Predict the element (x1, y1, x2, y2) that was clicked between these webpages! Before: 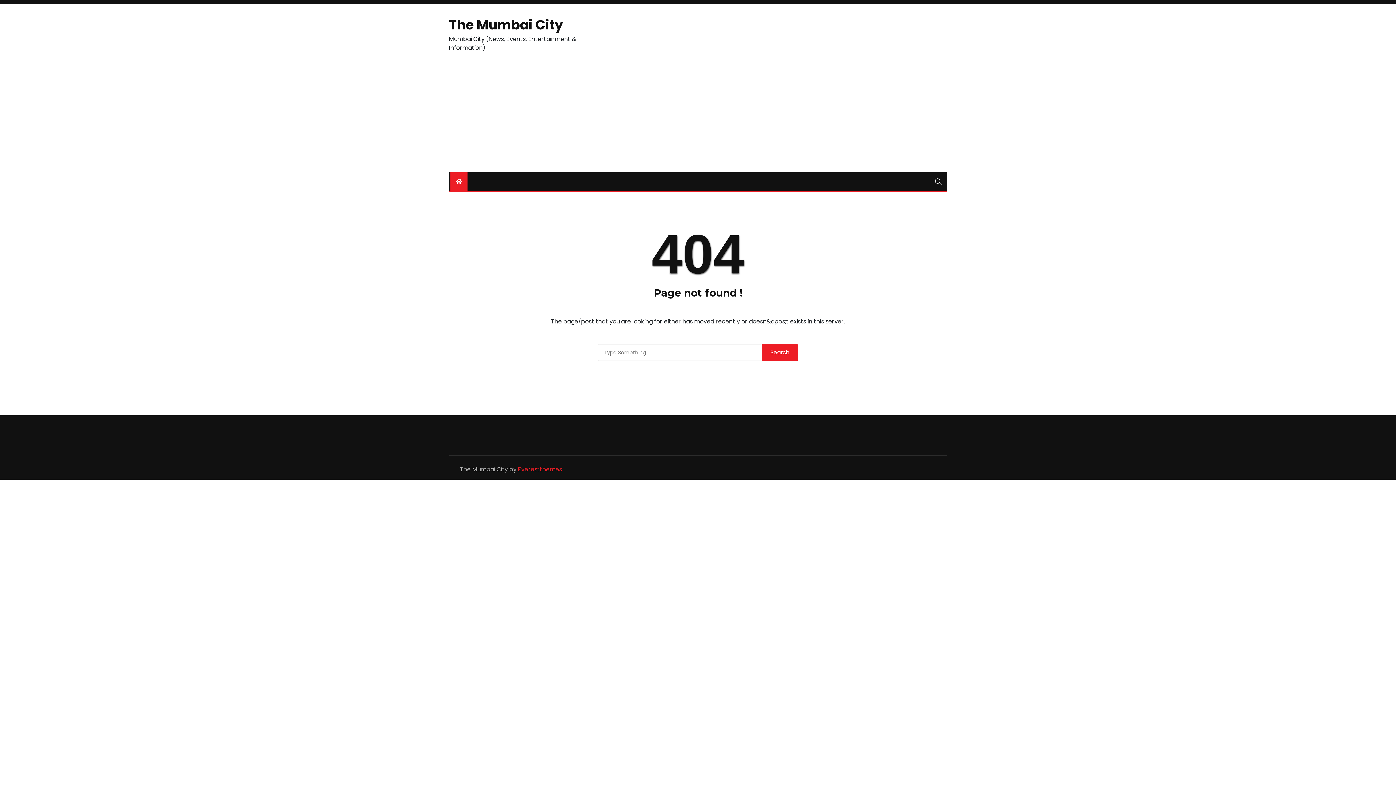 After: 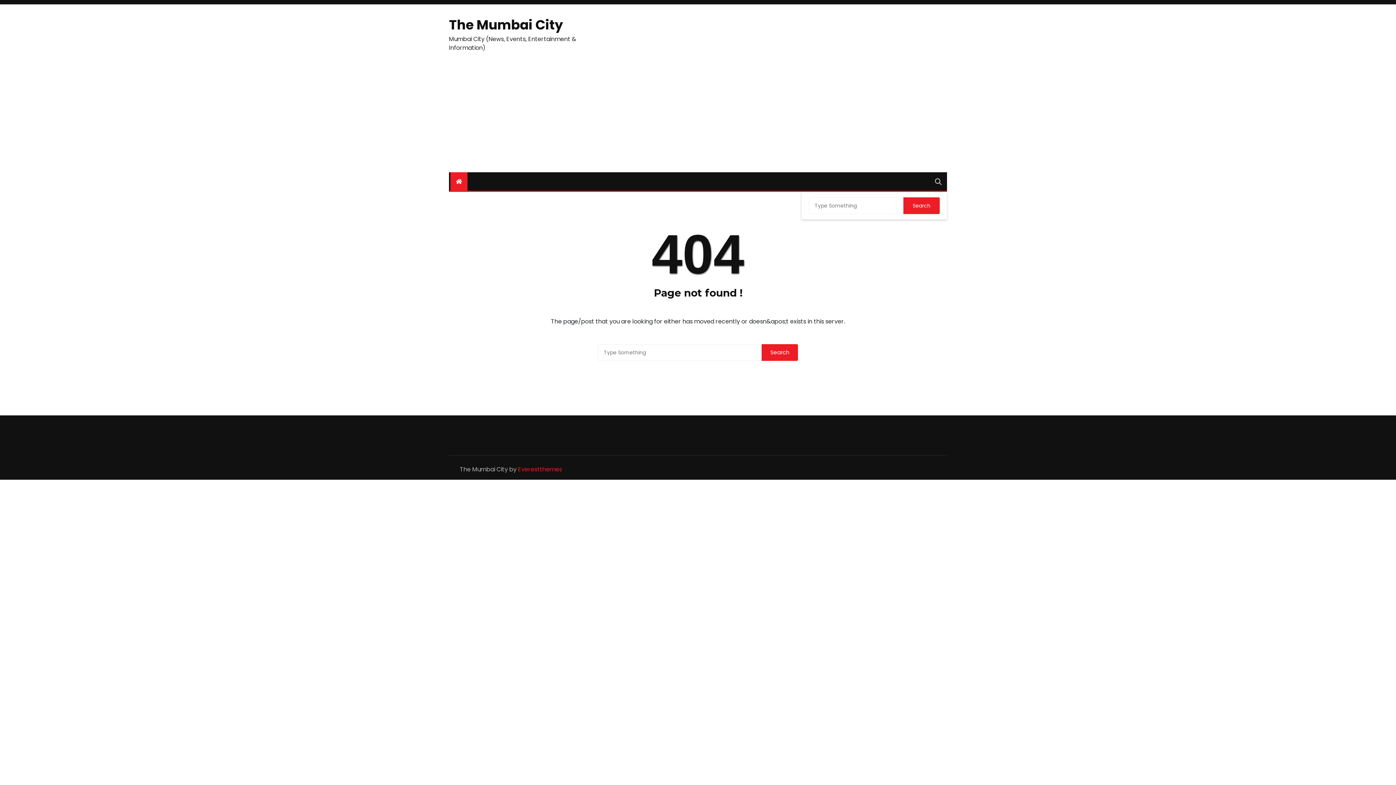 Action: bbox: (935, 173, 941, 191)